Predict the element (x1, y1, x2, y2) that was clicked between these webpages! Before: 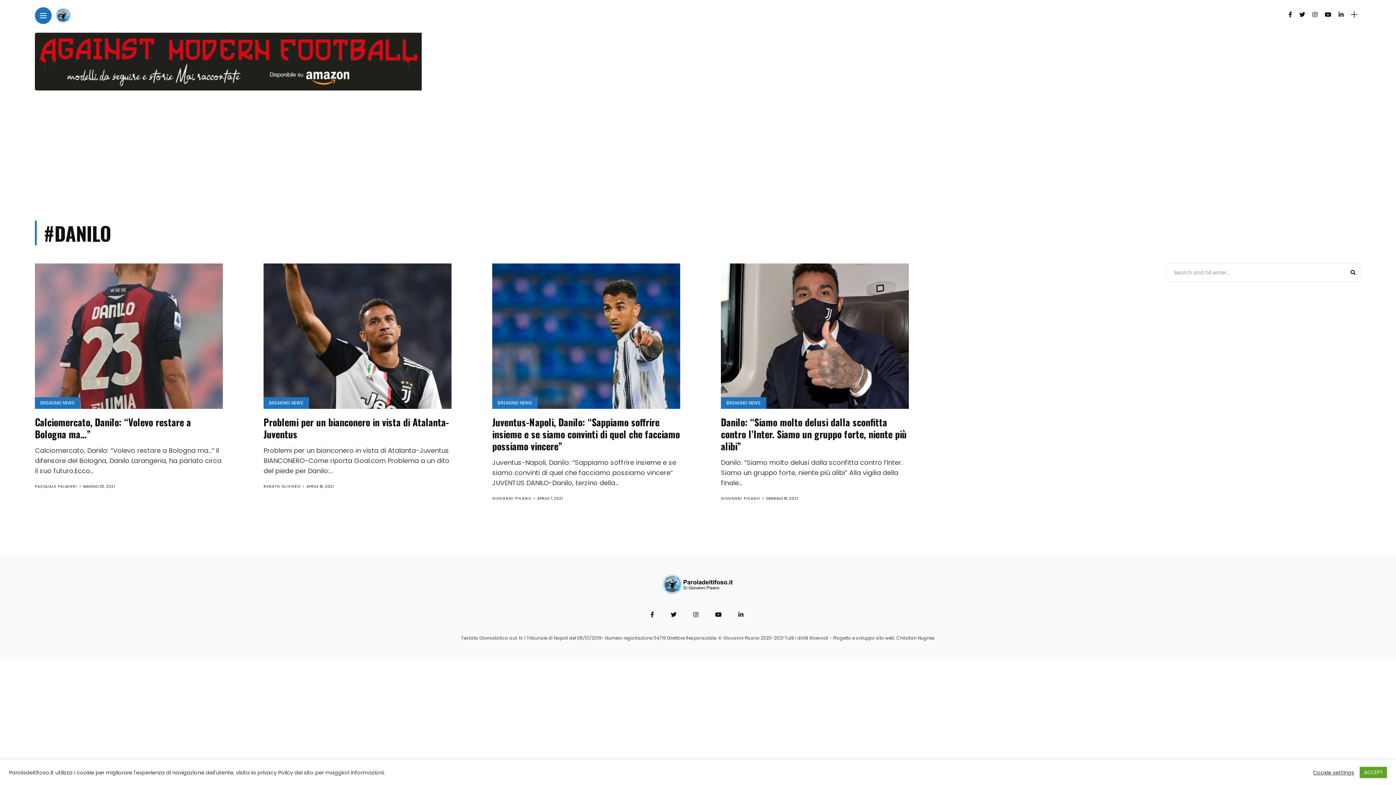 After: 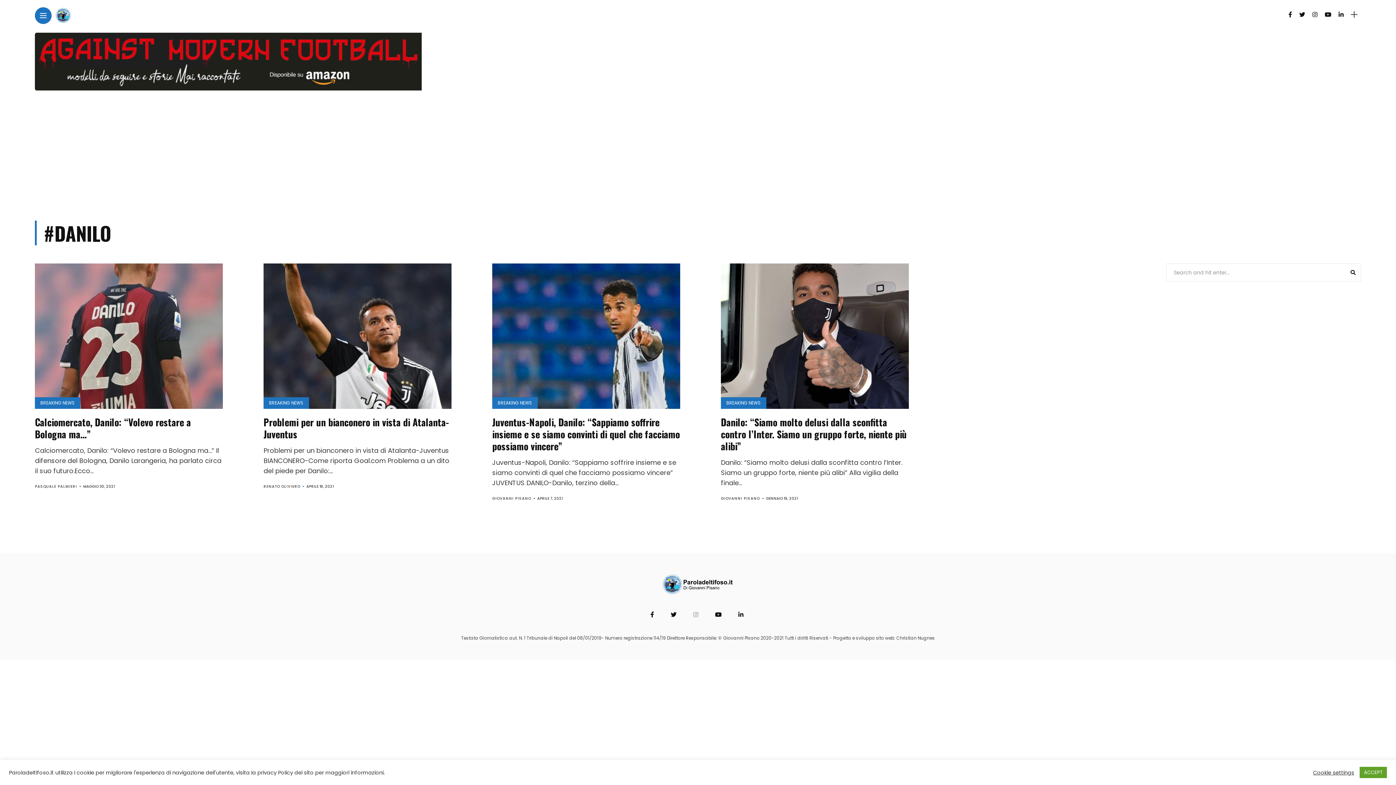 Action: bbox: (693, 610, 700, 619)